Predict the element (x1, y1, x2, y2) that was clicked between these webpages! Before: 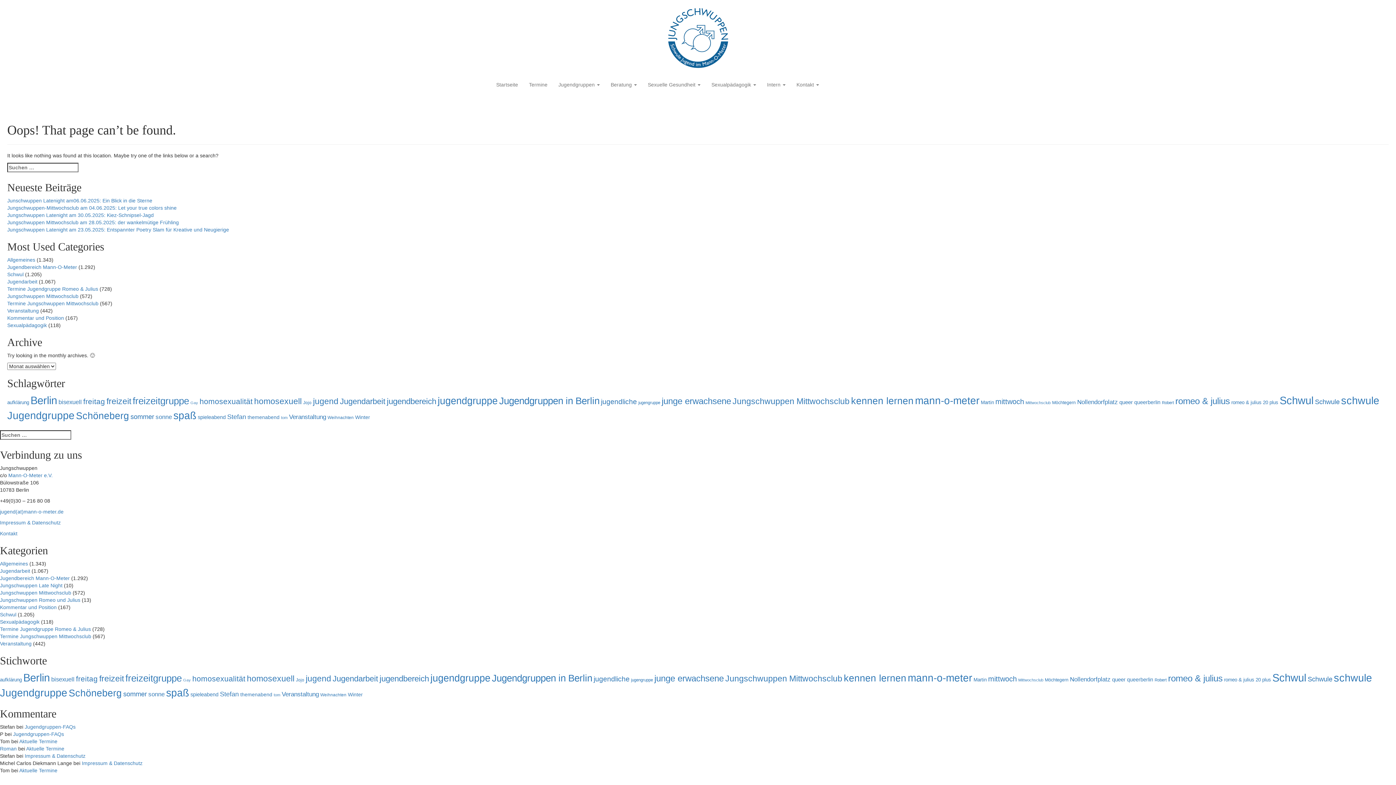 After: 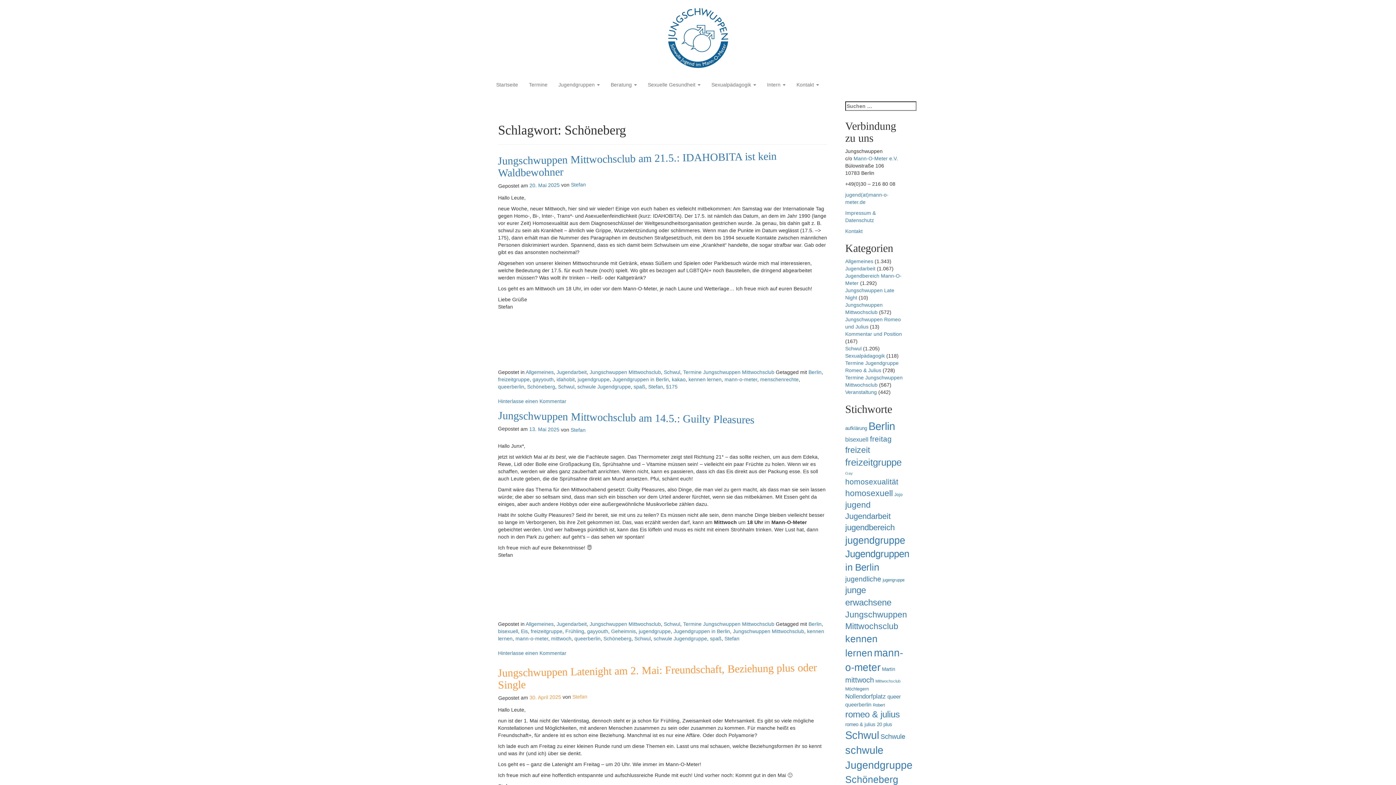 Action: label: Schöneberg (722 Einträge) bbox: (76, 410, 129, 421)